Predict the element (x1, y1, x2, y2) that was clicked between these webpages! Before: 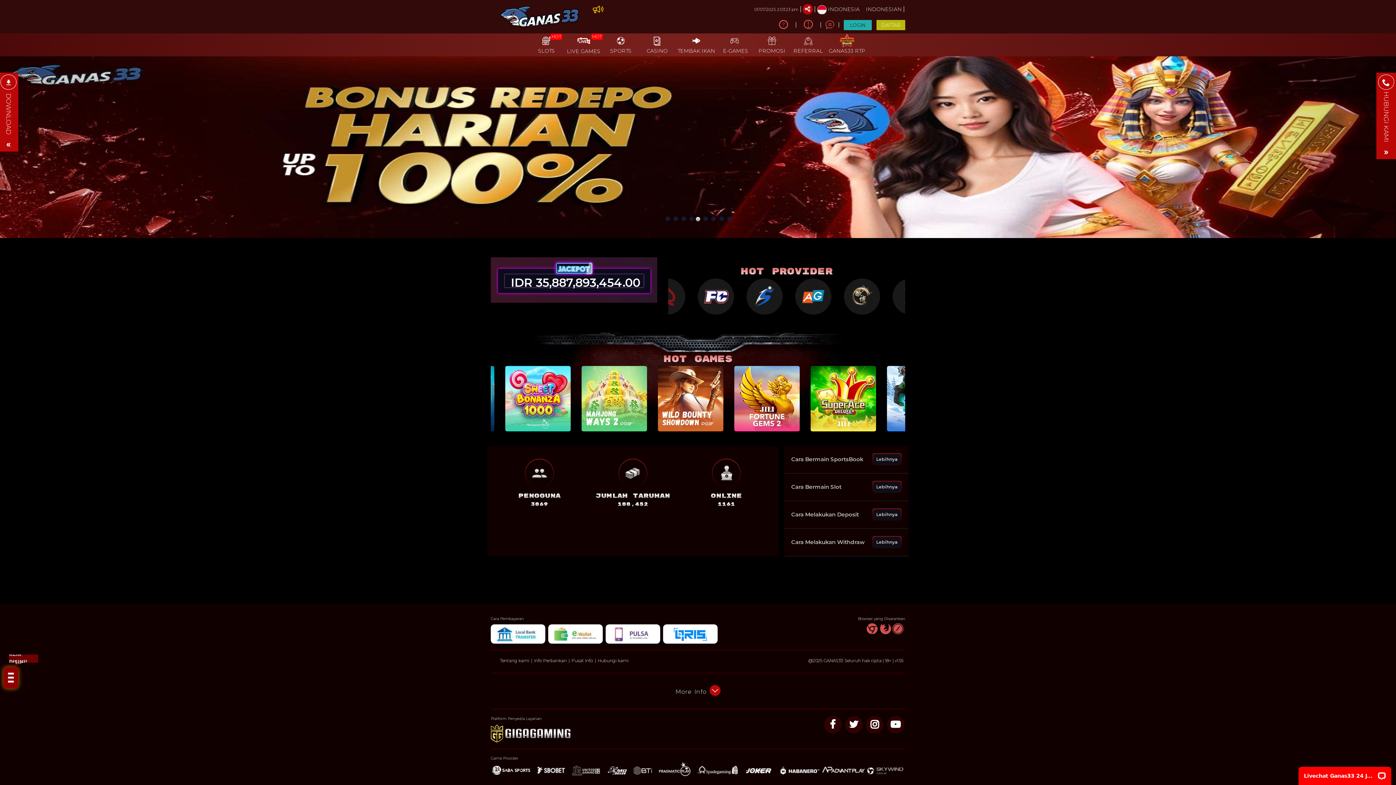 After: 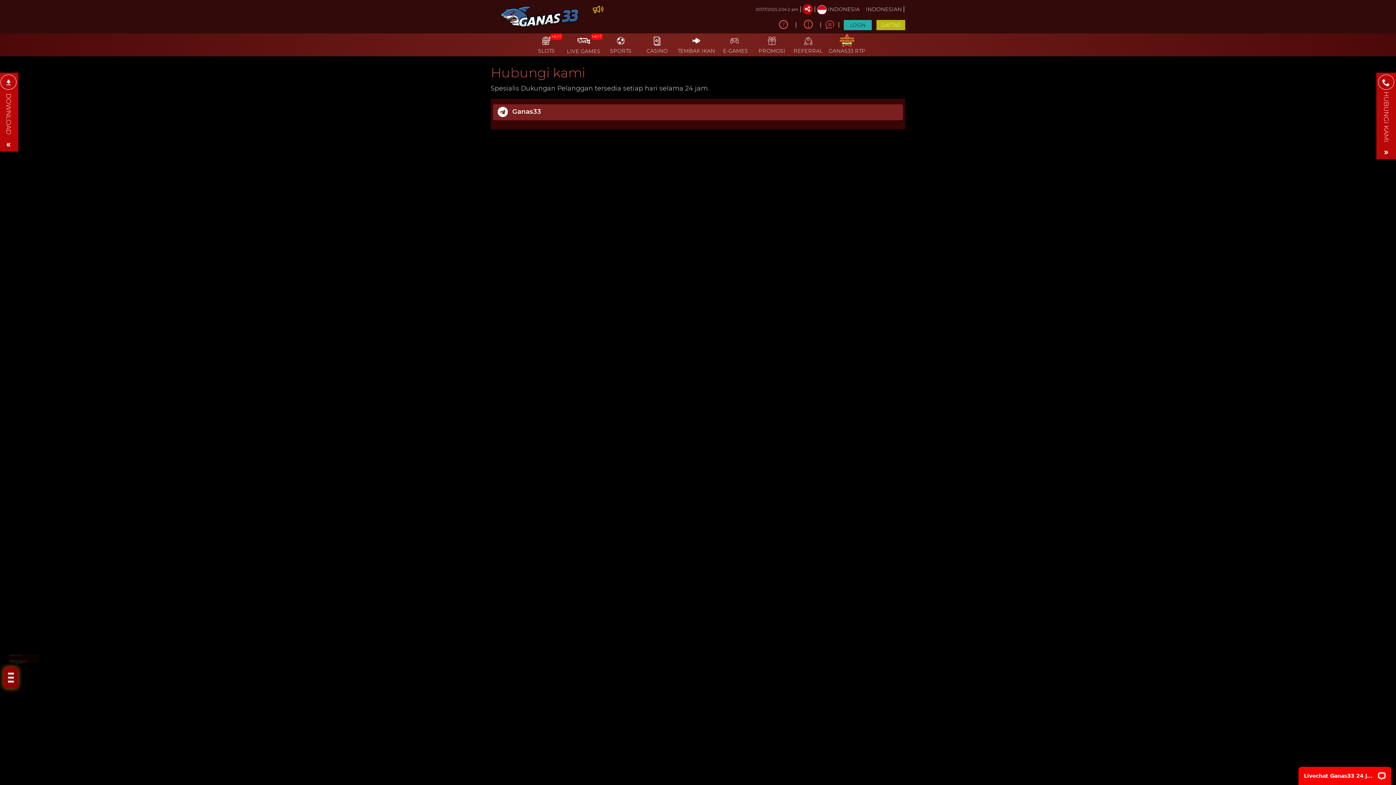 Action: label: Hubungi kami bbox: (597, 658, 628, 663)